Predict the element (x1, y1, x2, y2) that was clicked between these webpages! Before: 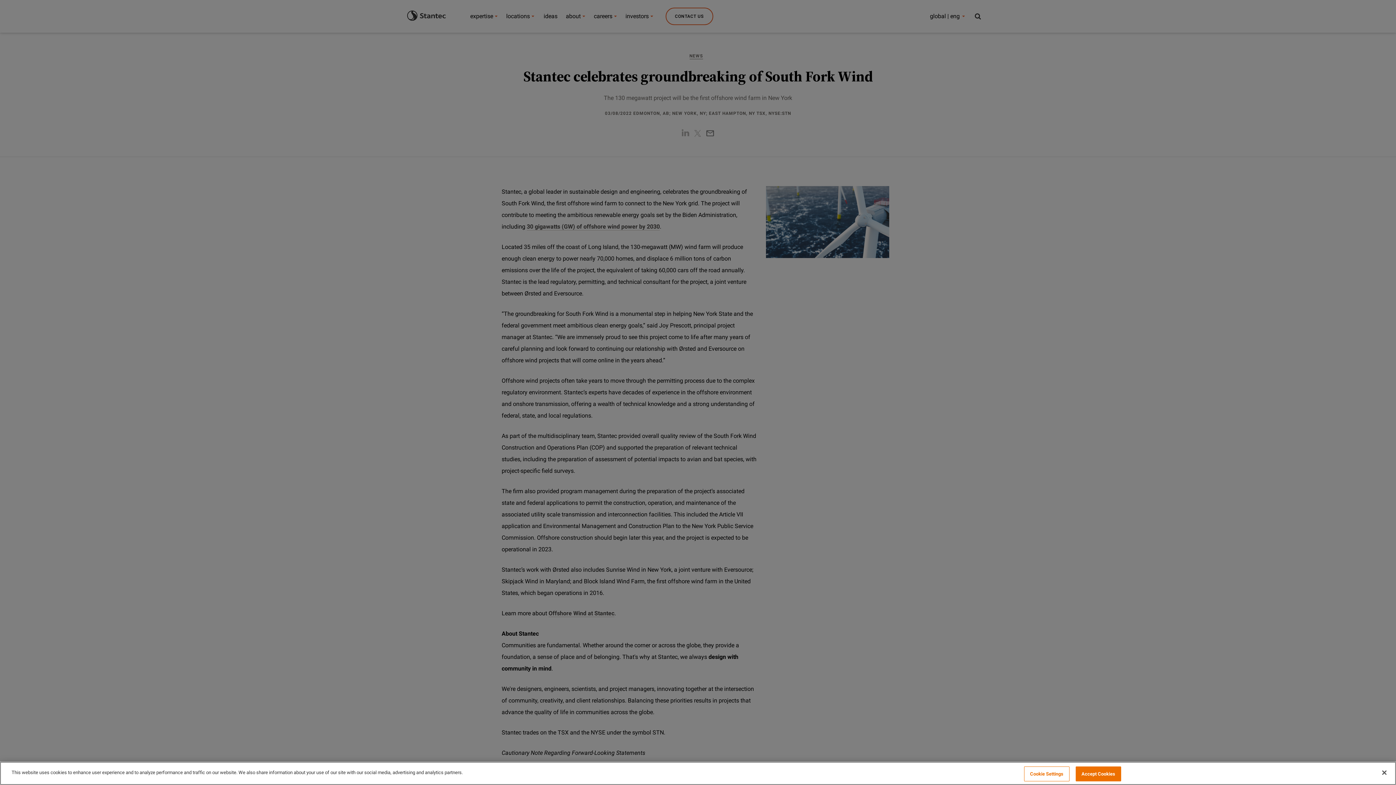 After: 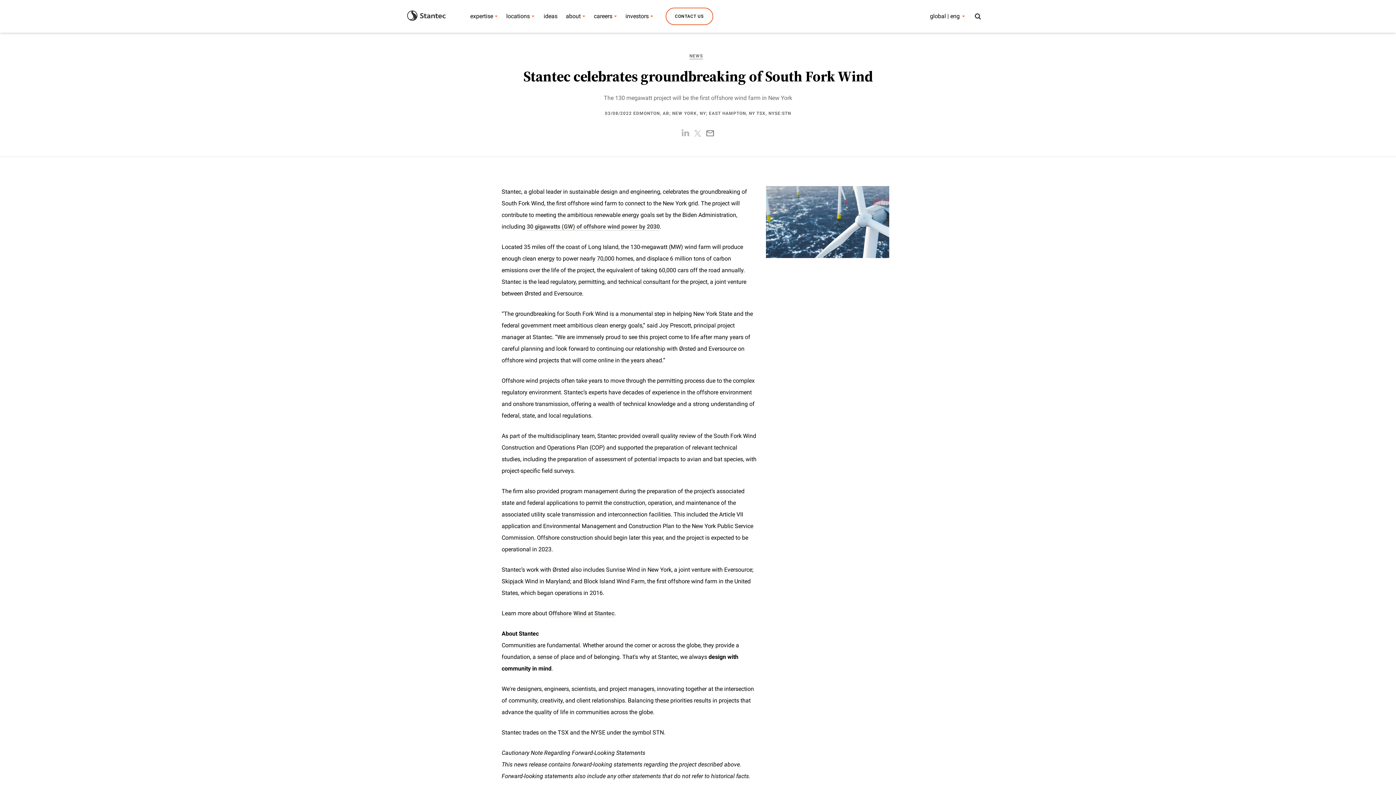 Action: label: Accept Cookies bbox: (1075, 766, 1121, 781)